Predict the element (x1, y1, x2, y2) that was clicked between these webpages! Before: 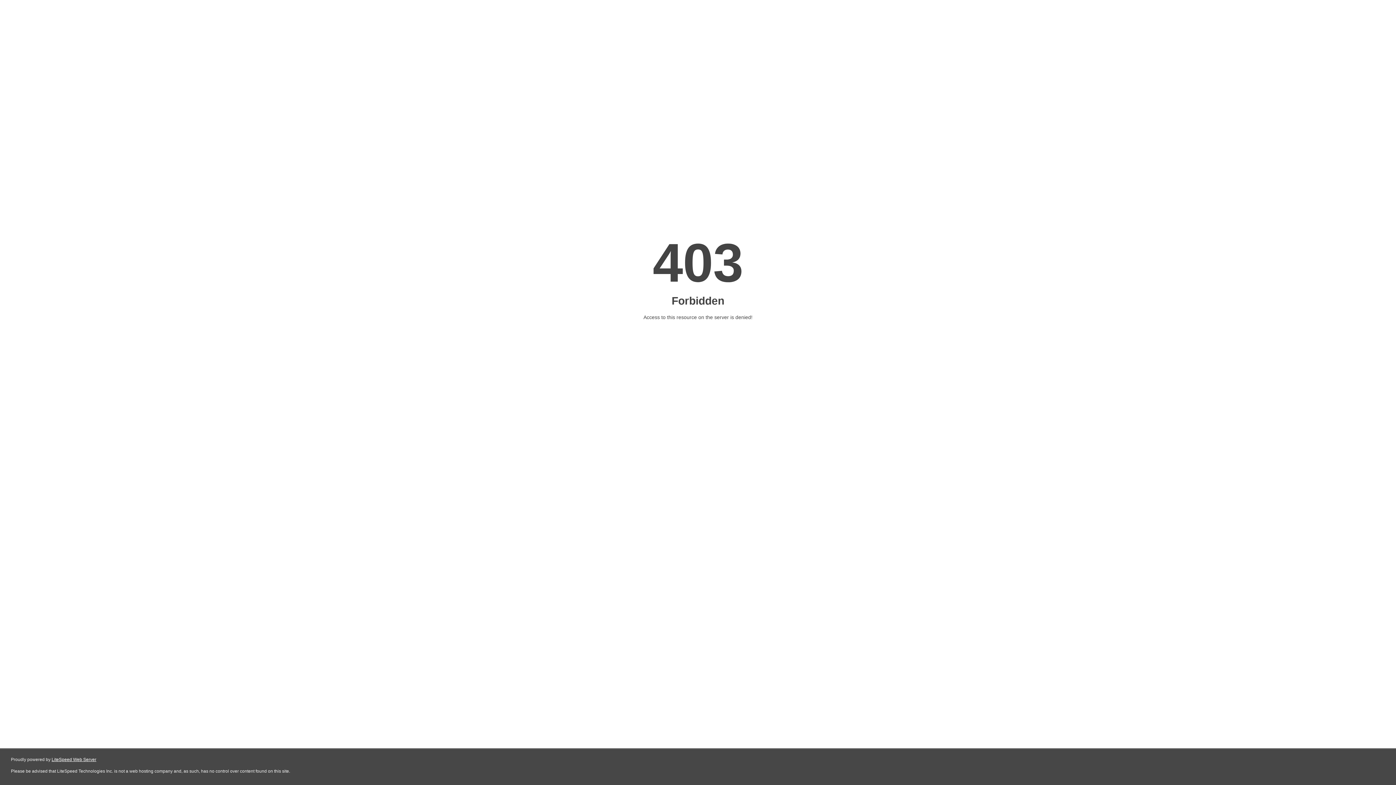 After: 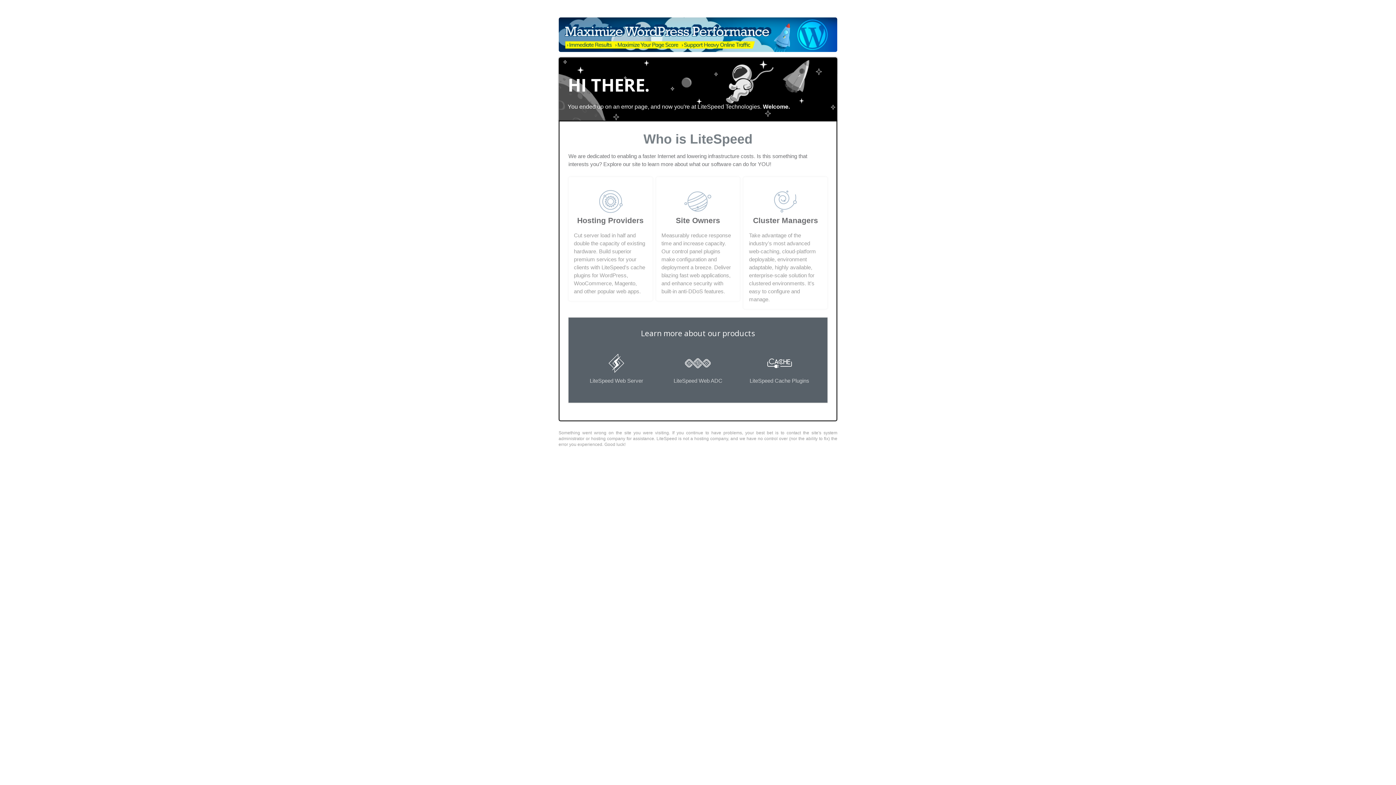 Action: label: LiteSpeed Web Server bbox: (51, 757, 96, 762)